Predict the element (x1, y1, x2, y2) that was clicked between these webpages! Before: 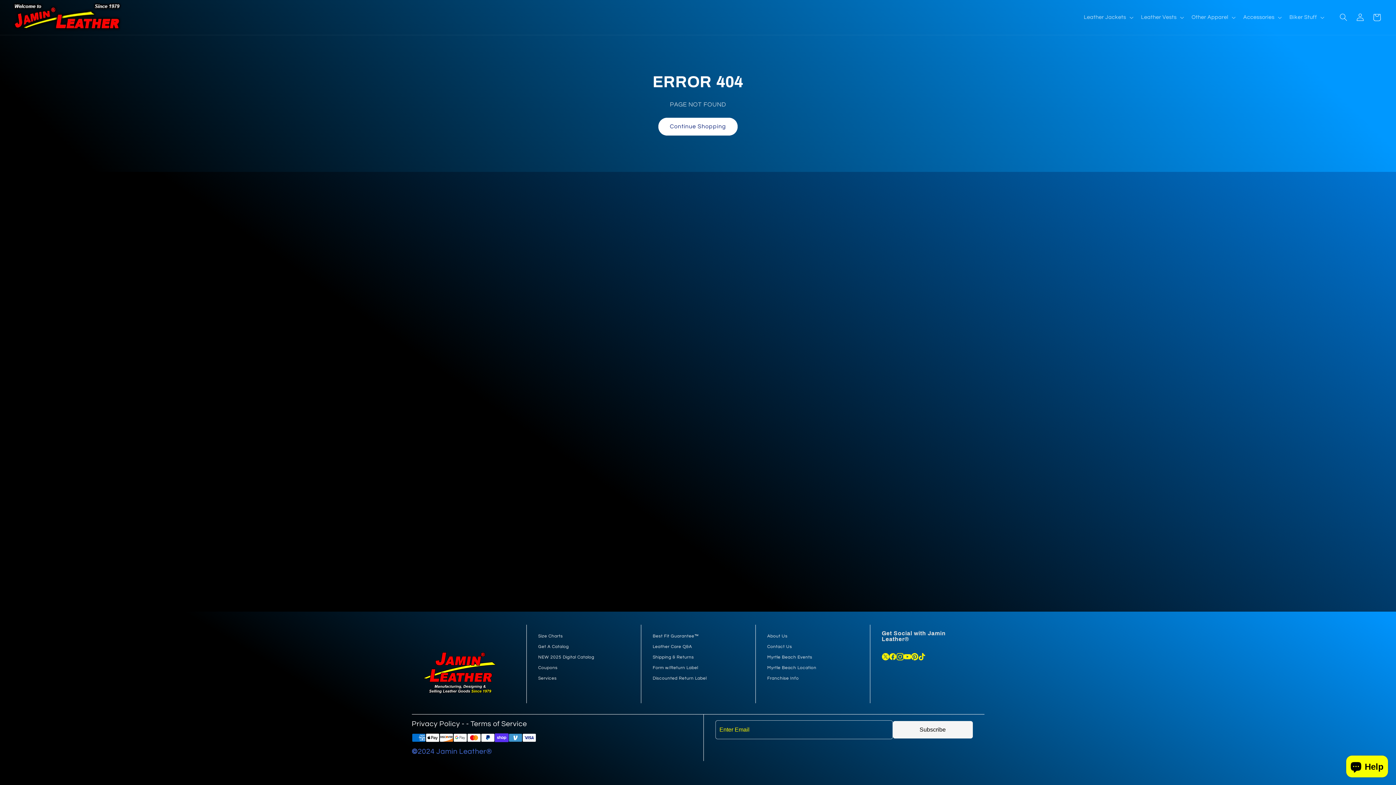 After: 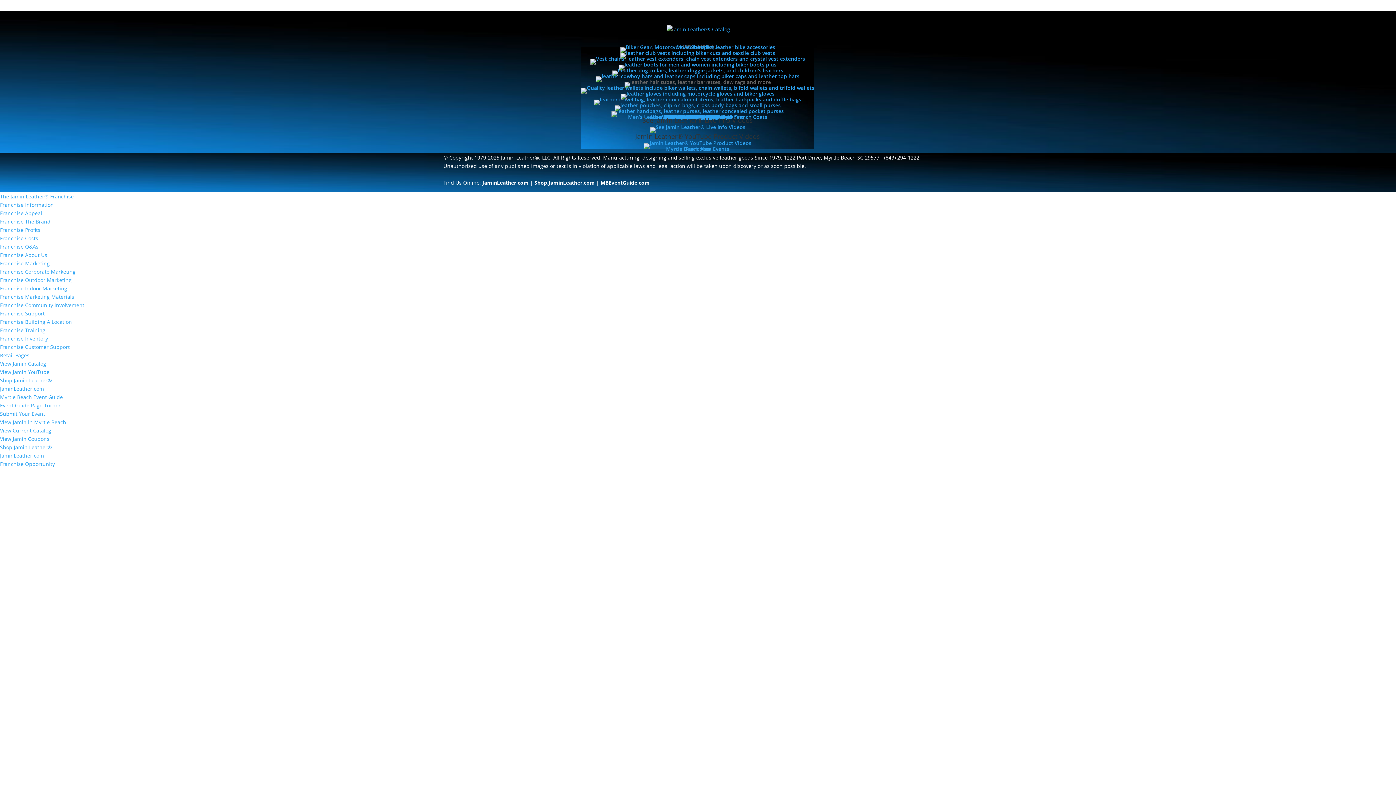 Action: bbox: (538, 655, 594, 660) label: NEW 2025 Digital Catalog